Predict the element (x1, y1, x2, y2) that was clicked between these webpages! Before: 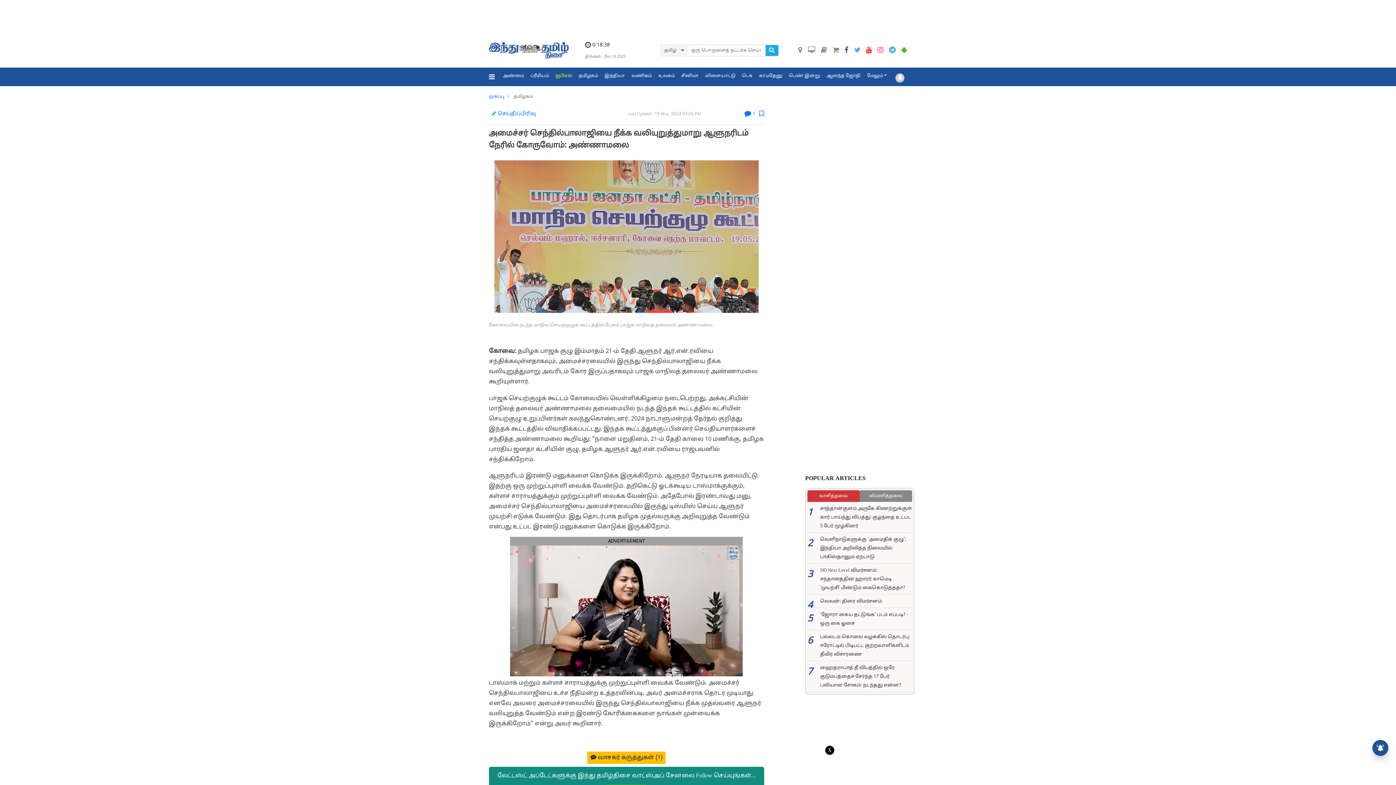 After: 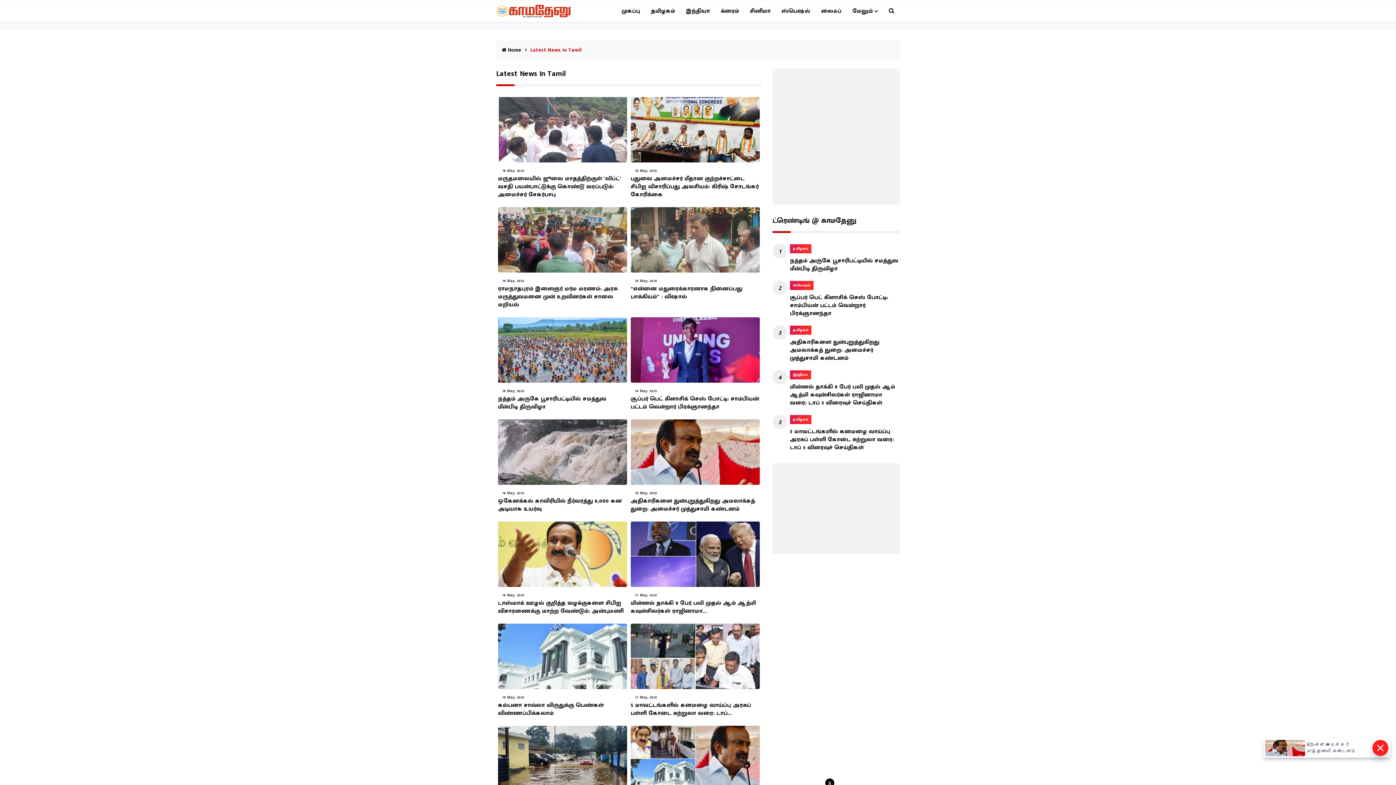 Action: label: காமதேனு bbox: (756, 67, 785, 84)